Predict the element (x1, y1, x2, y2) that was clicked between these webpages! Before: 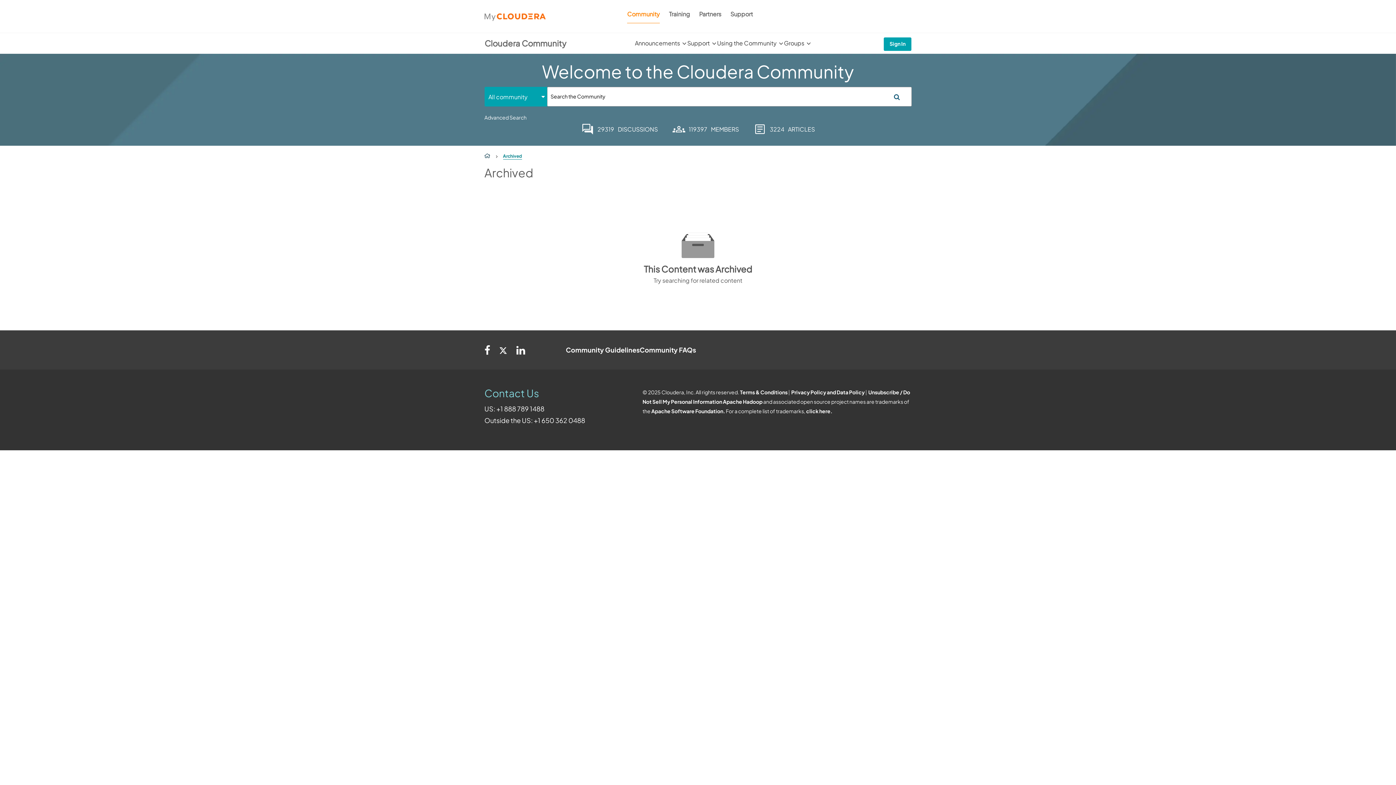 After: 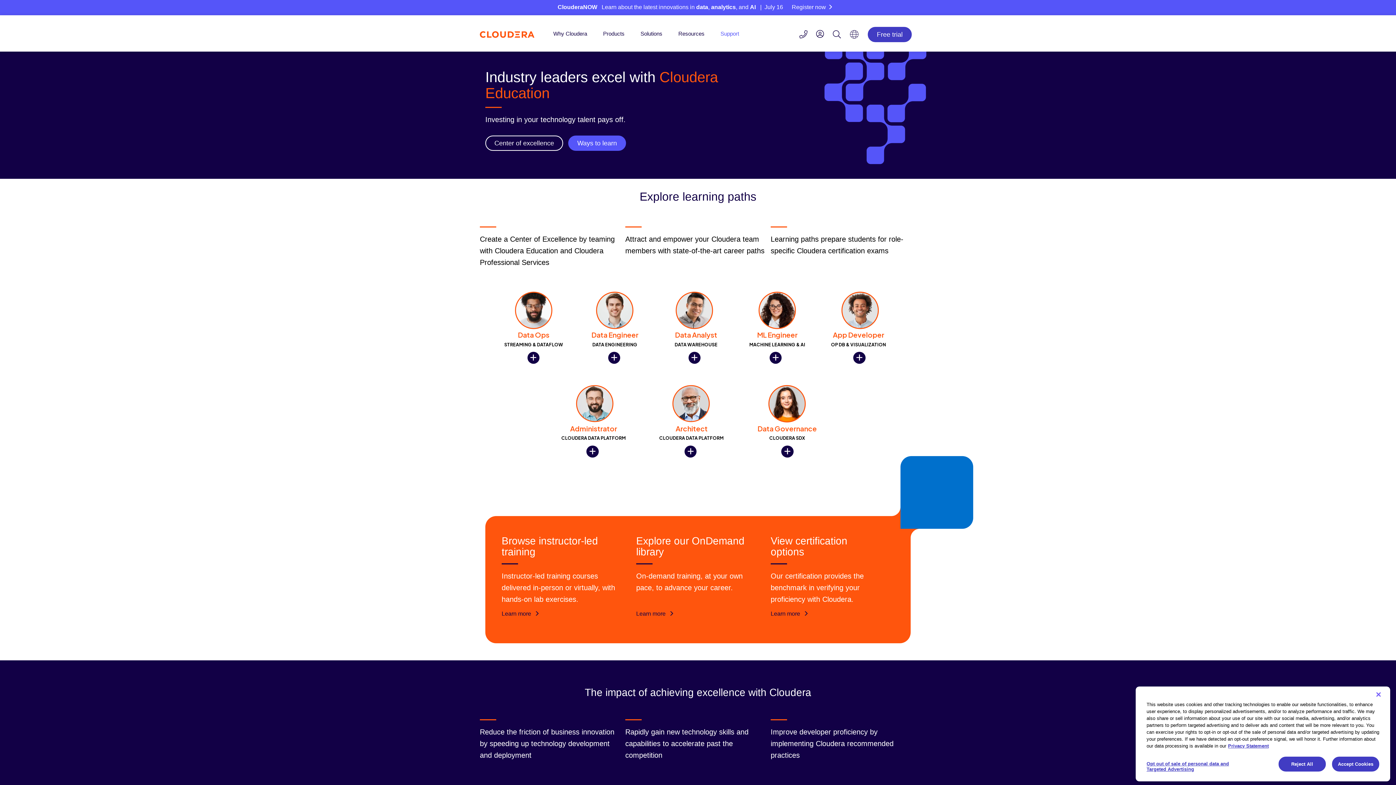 Action: label: Training bbox: (669, 10, 690, 17)